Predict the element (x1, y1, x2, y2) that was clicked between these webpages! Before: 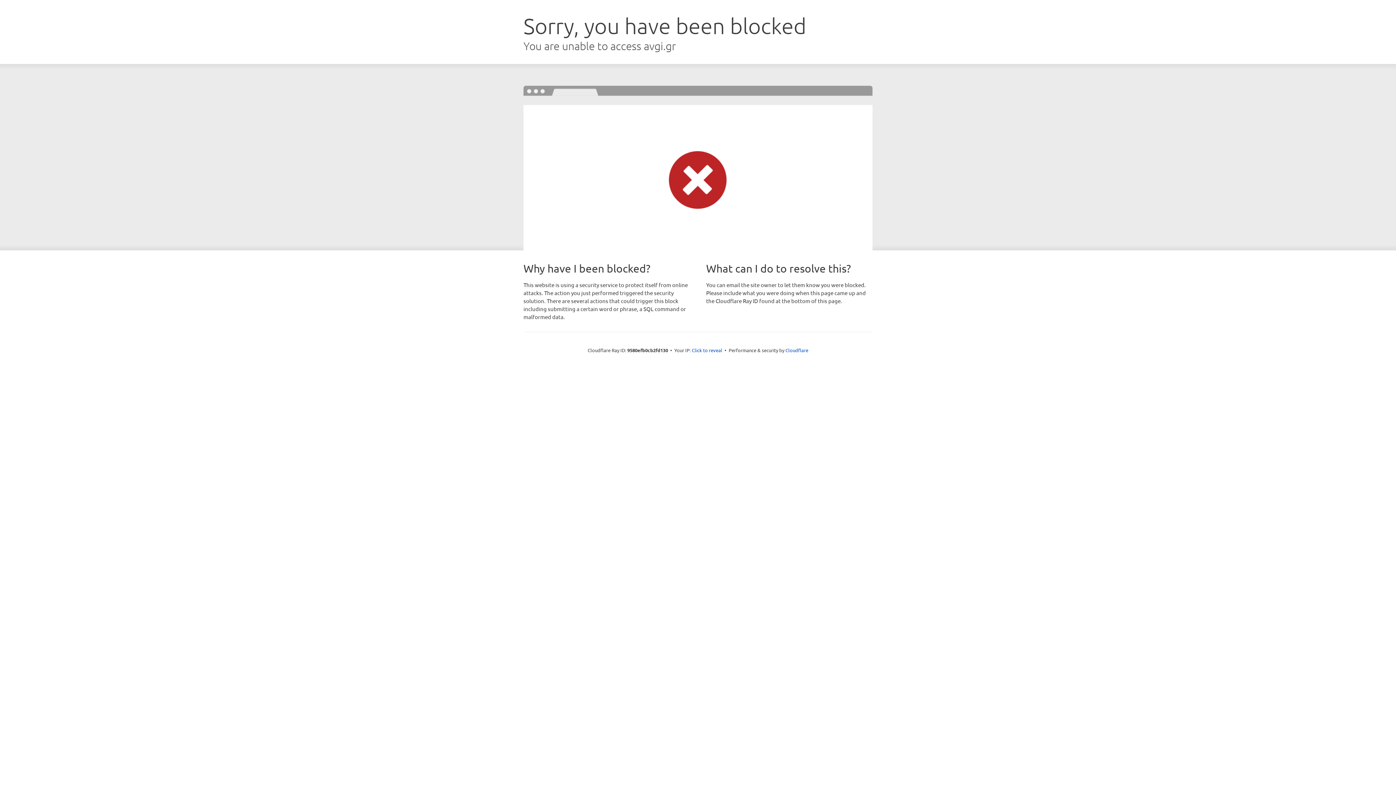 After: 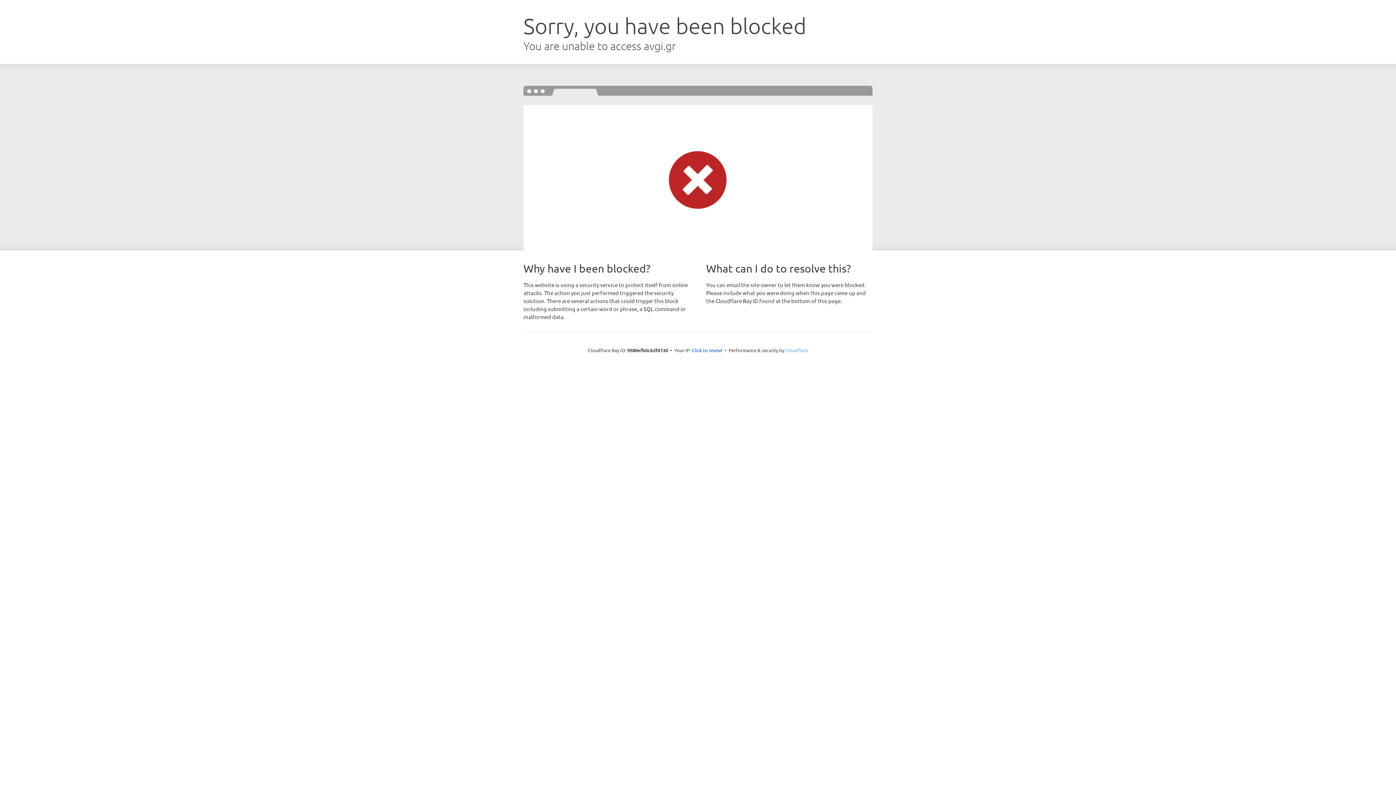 Action: bbox: (785, 347, 808, 353) label: Cloudflare